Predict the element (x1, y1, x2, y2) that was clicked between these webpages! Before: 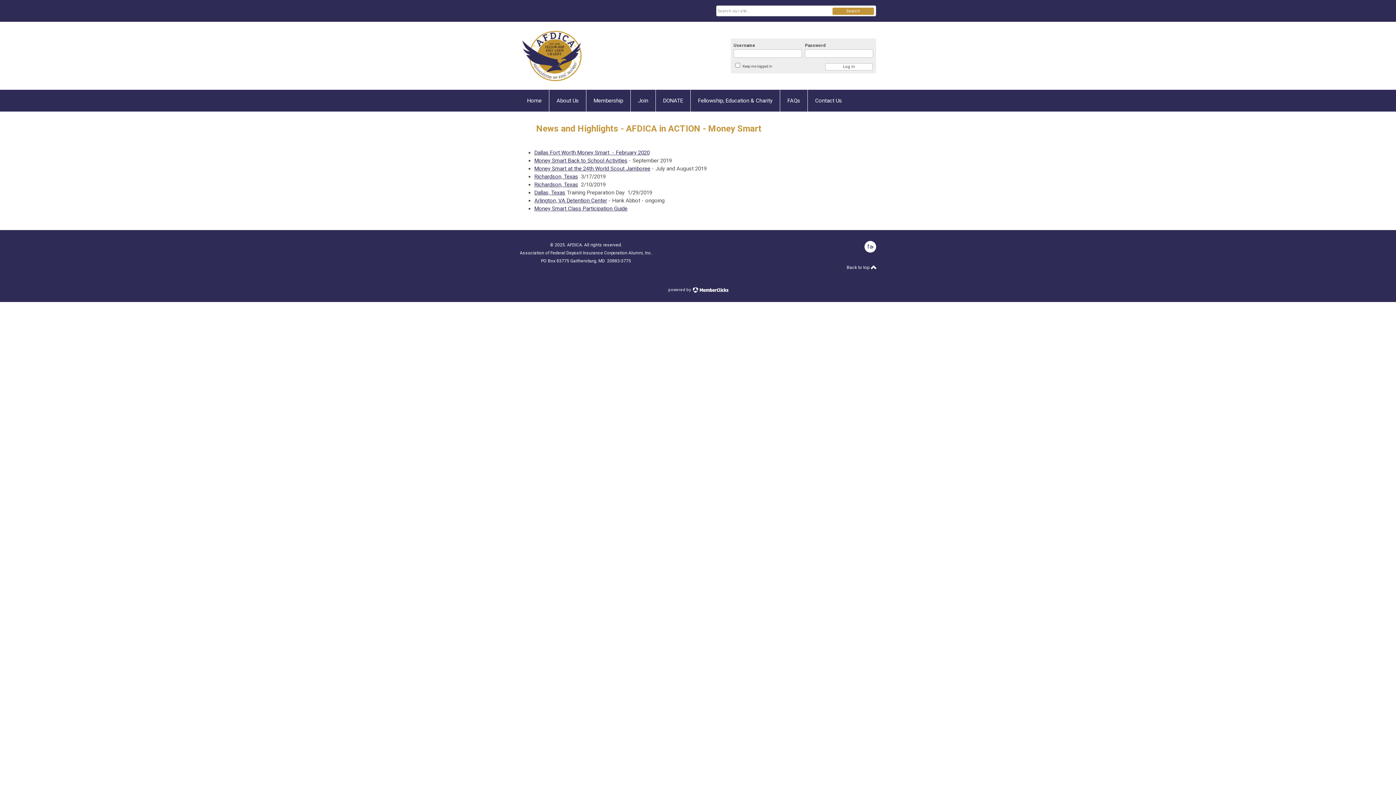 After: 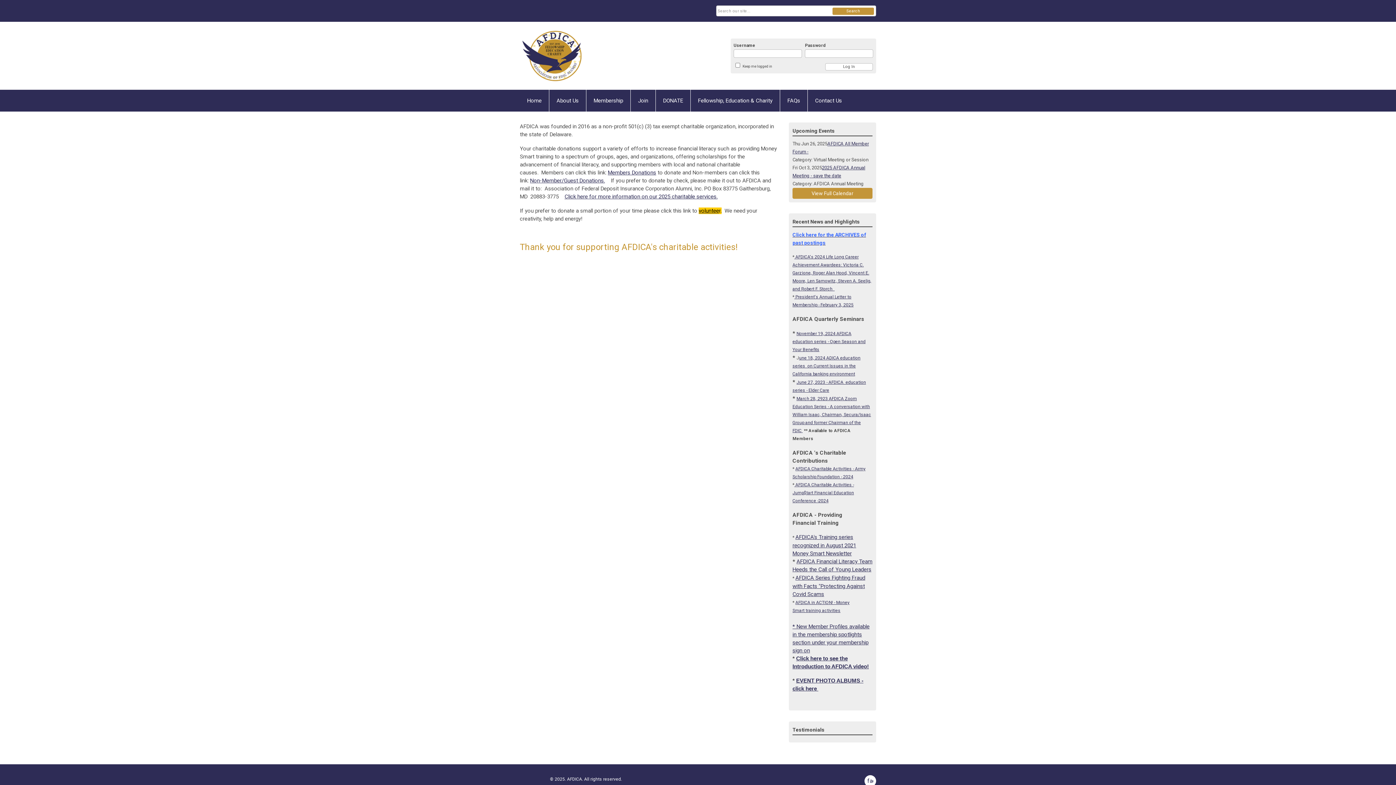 Action: label: DONATE bbox: (656, 89, 690, 111)